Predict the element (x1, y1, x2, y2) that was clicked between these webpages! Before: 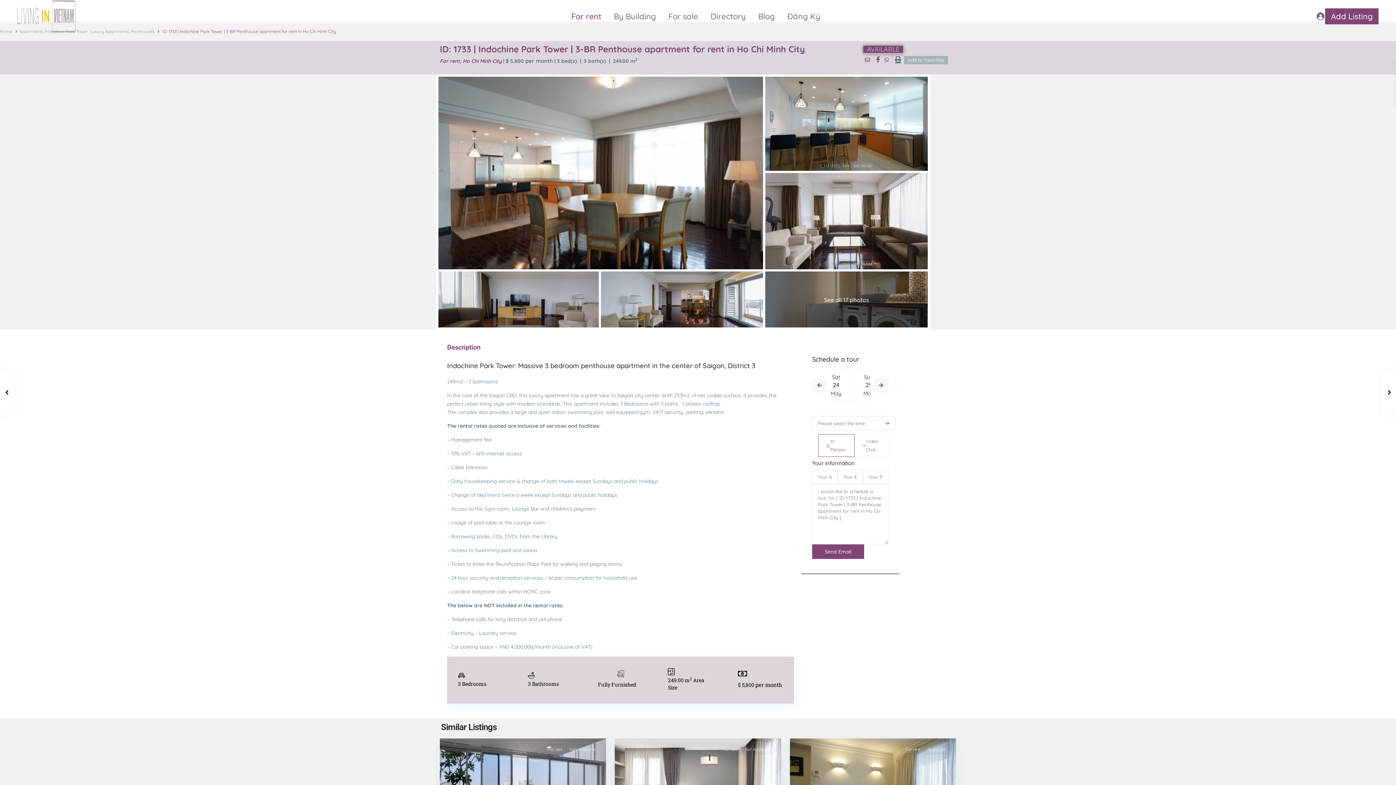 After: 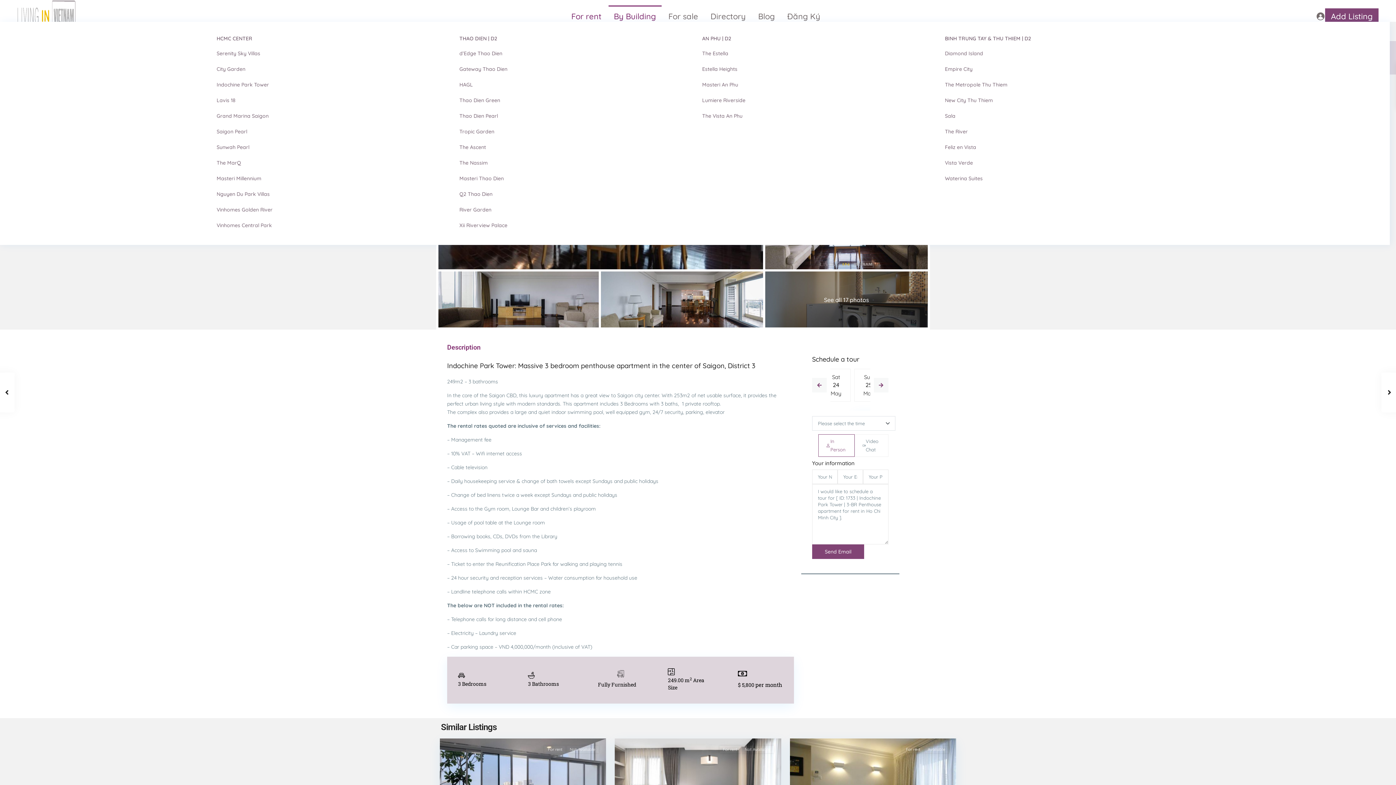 Action: label: By Building bbox: (608, 5, 661, 27)